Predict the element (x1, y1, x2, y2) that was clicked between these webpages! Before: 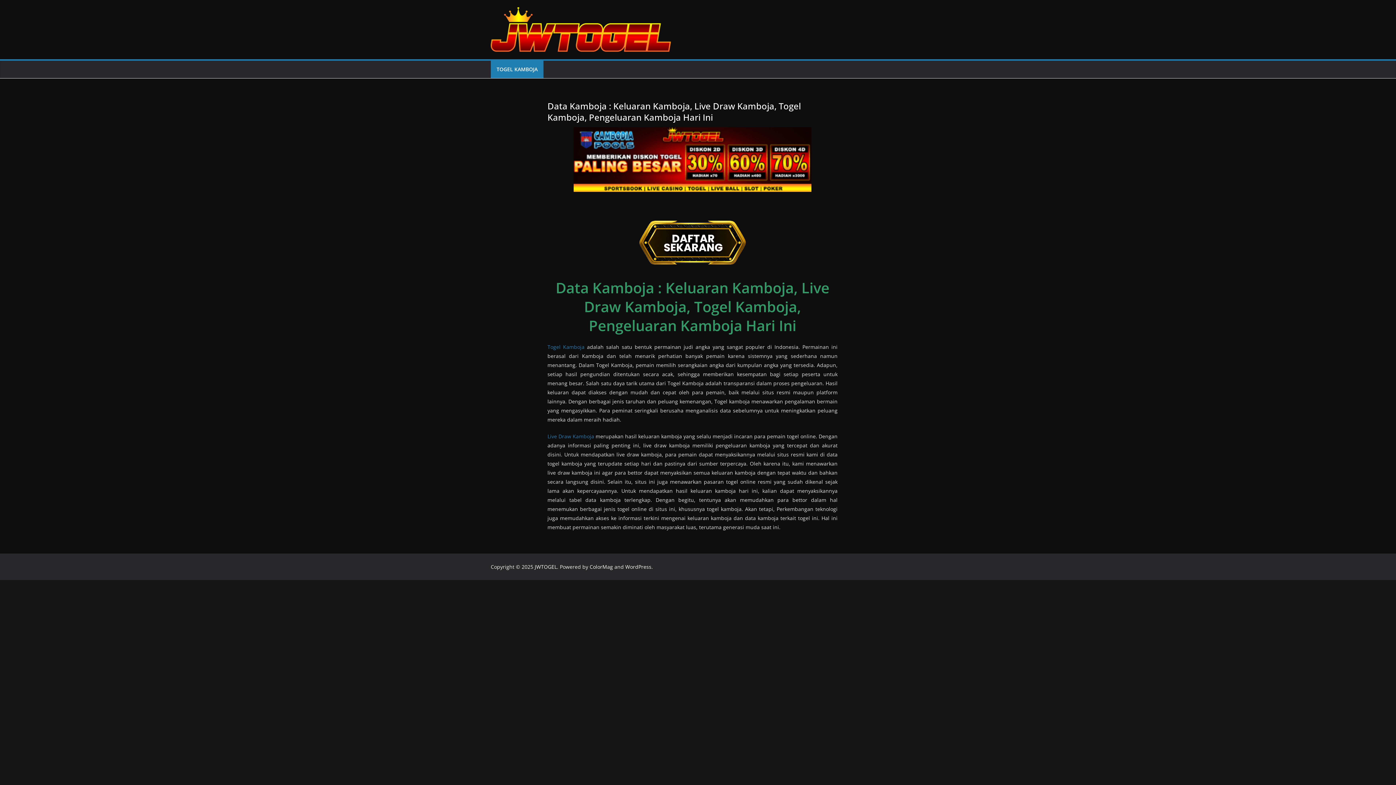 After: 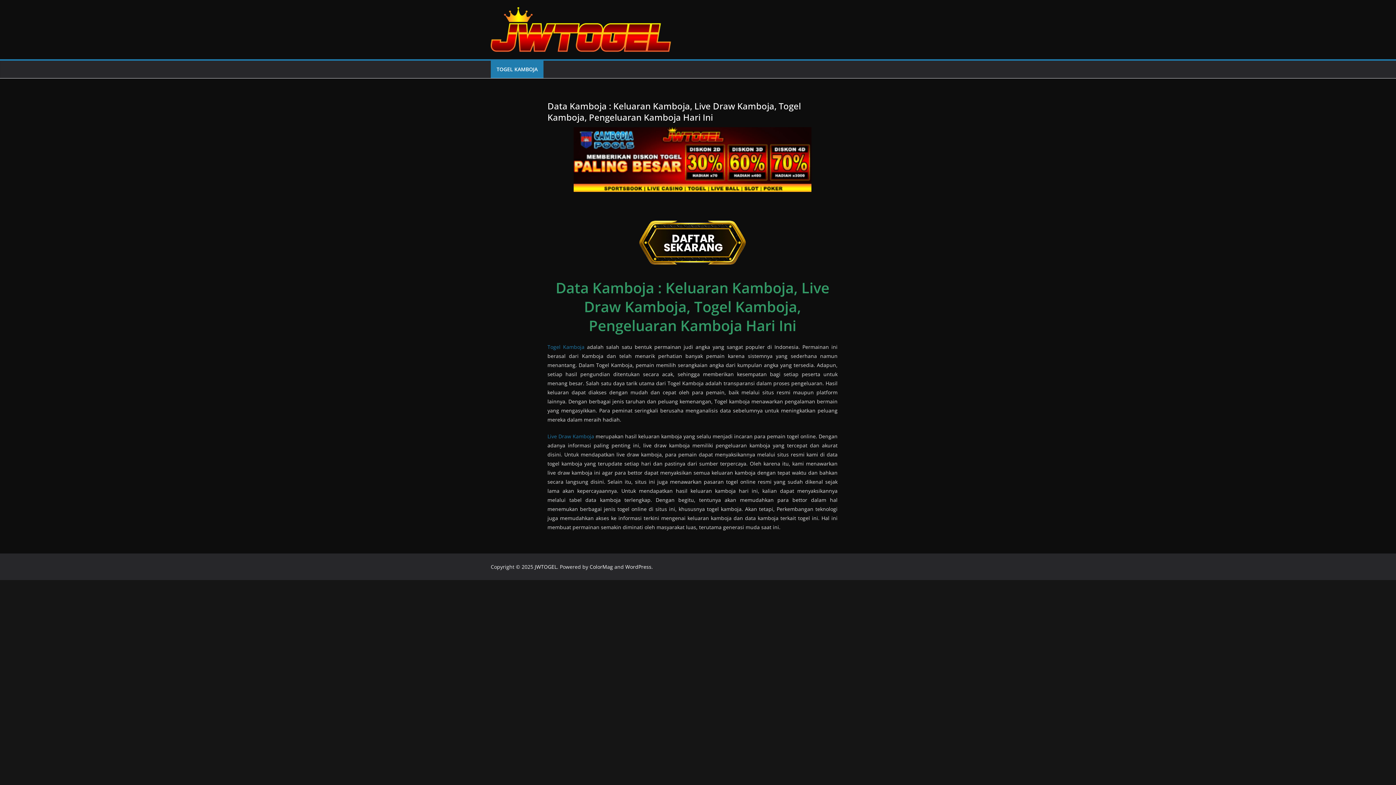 Action: bbox: (589, 563, 613, 570) label: ColorMag